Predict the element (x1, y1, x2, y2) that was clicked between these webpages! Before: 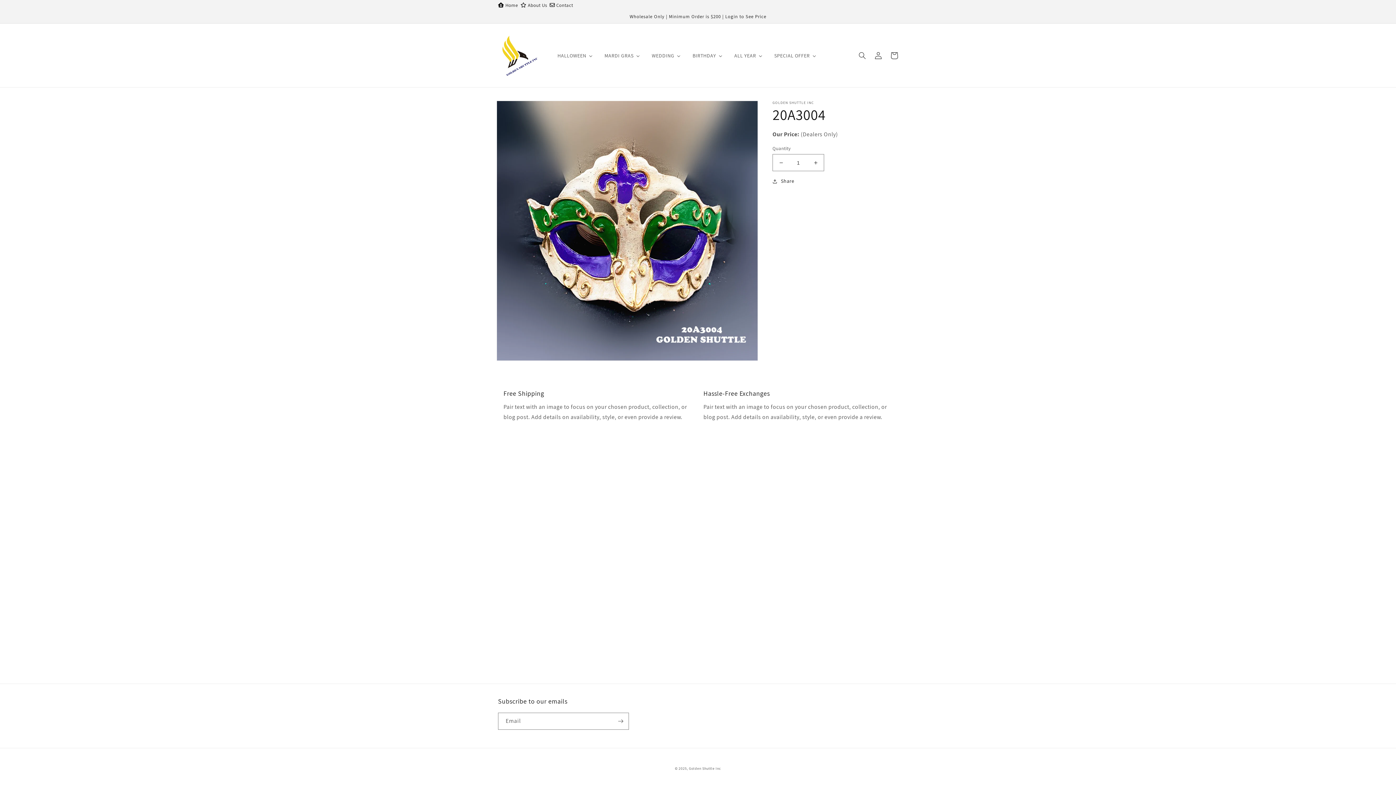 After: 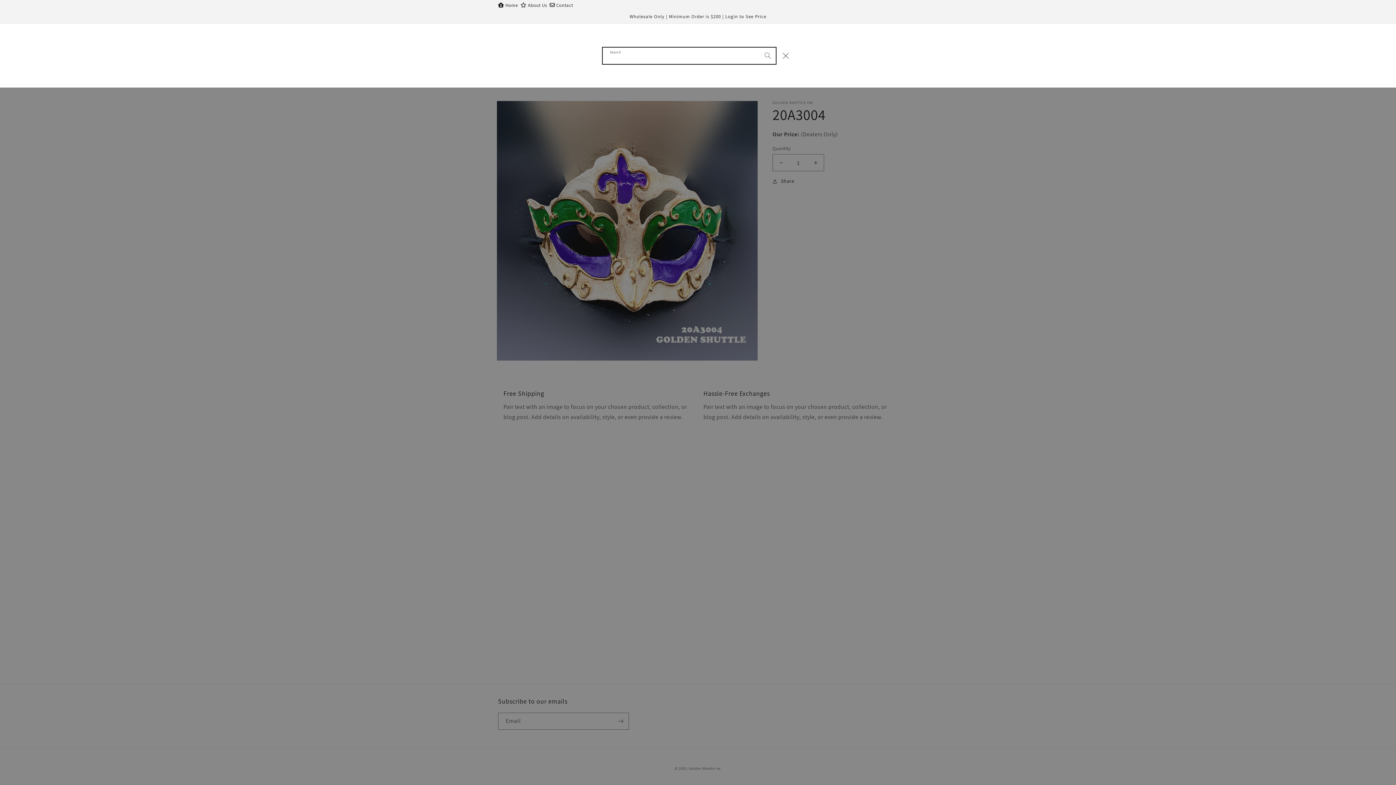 Action: bbox: (854, 47, 870, 63) label: Search